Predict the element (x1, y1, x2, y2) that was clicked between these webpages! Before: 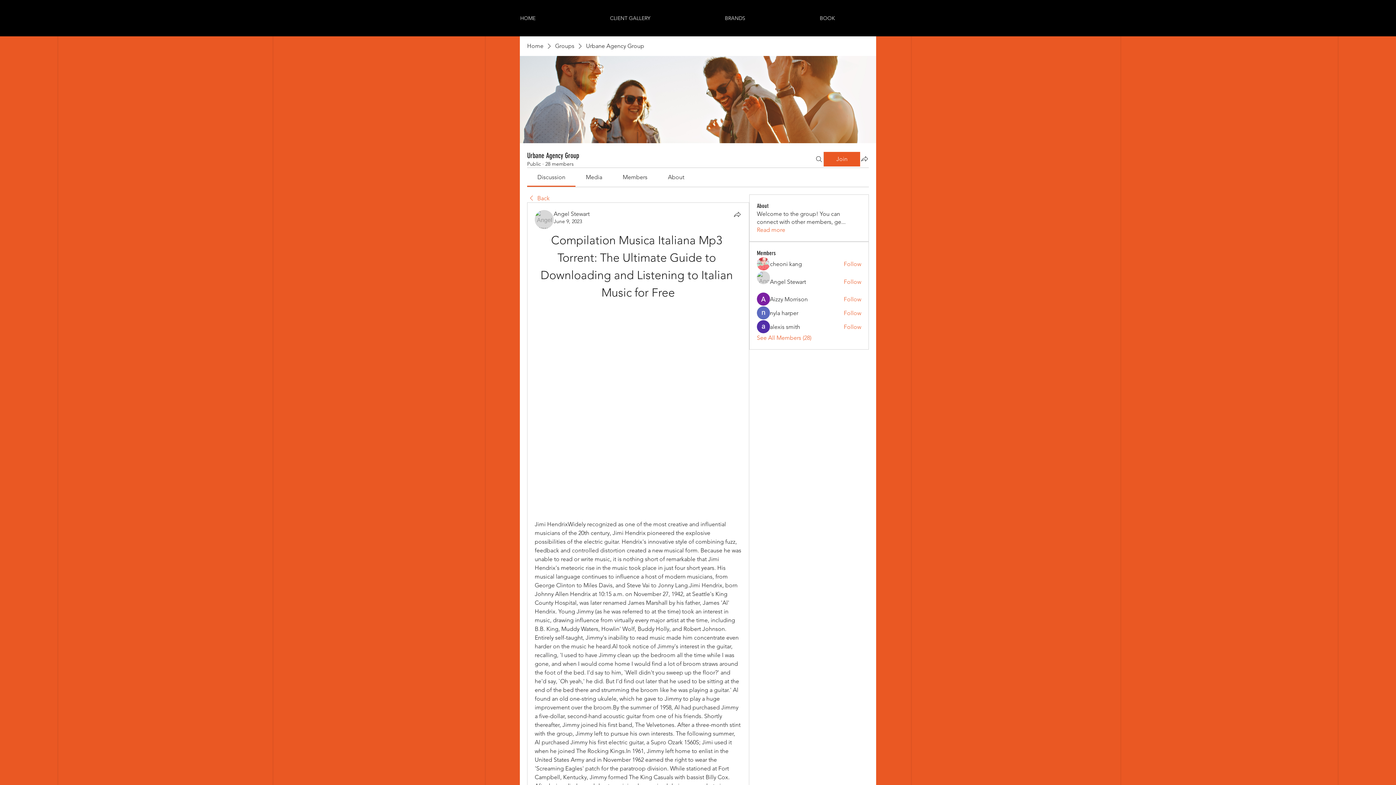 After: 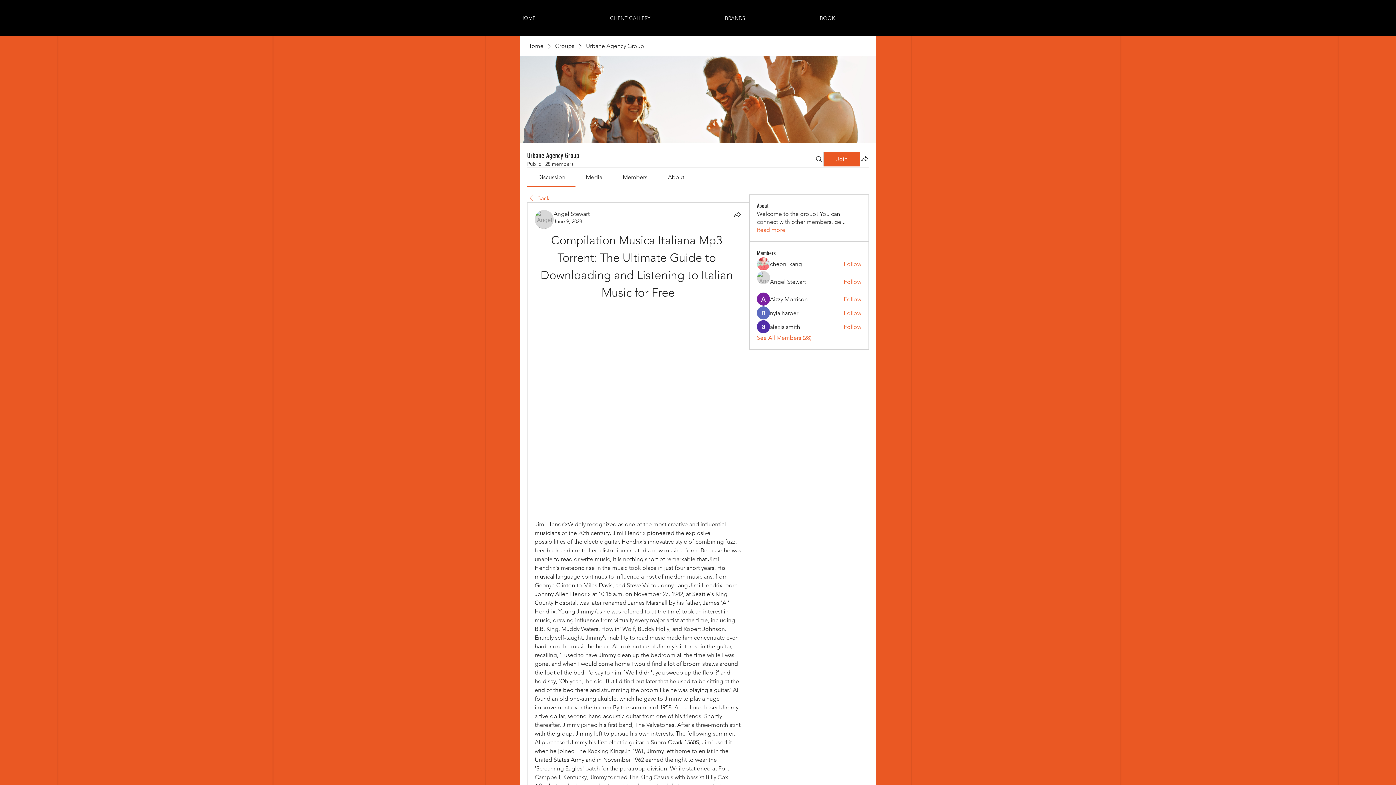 Action: bbox: (668, 173, 684, 180) label: About